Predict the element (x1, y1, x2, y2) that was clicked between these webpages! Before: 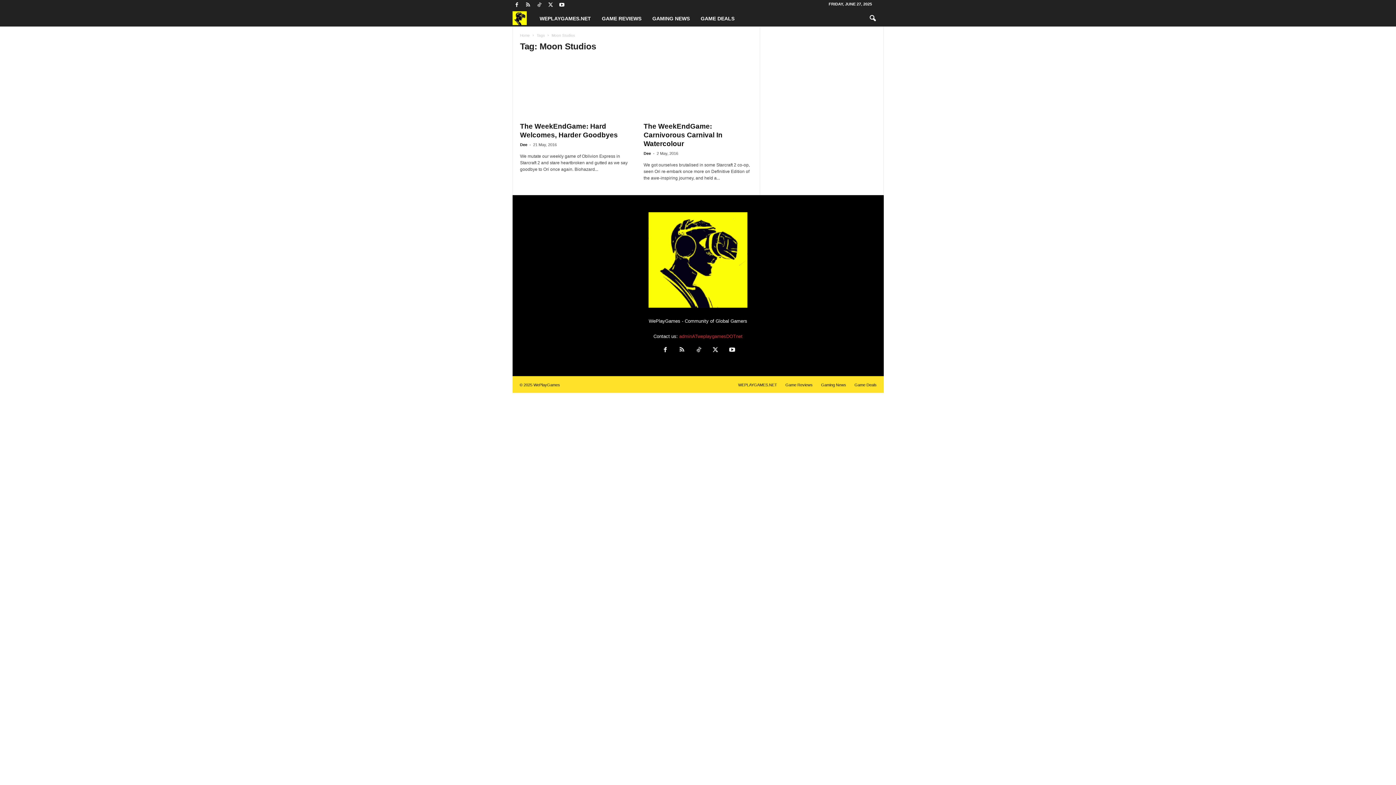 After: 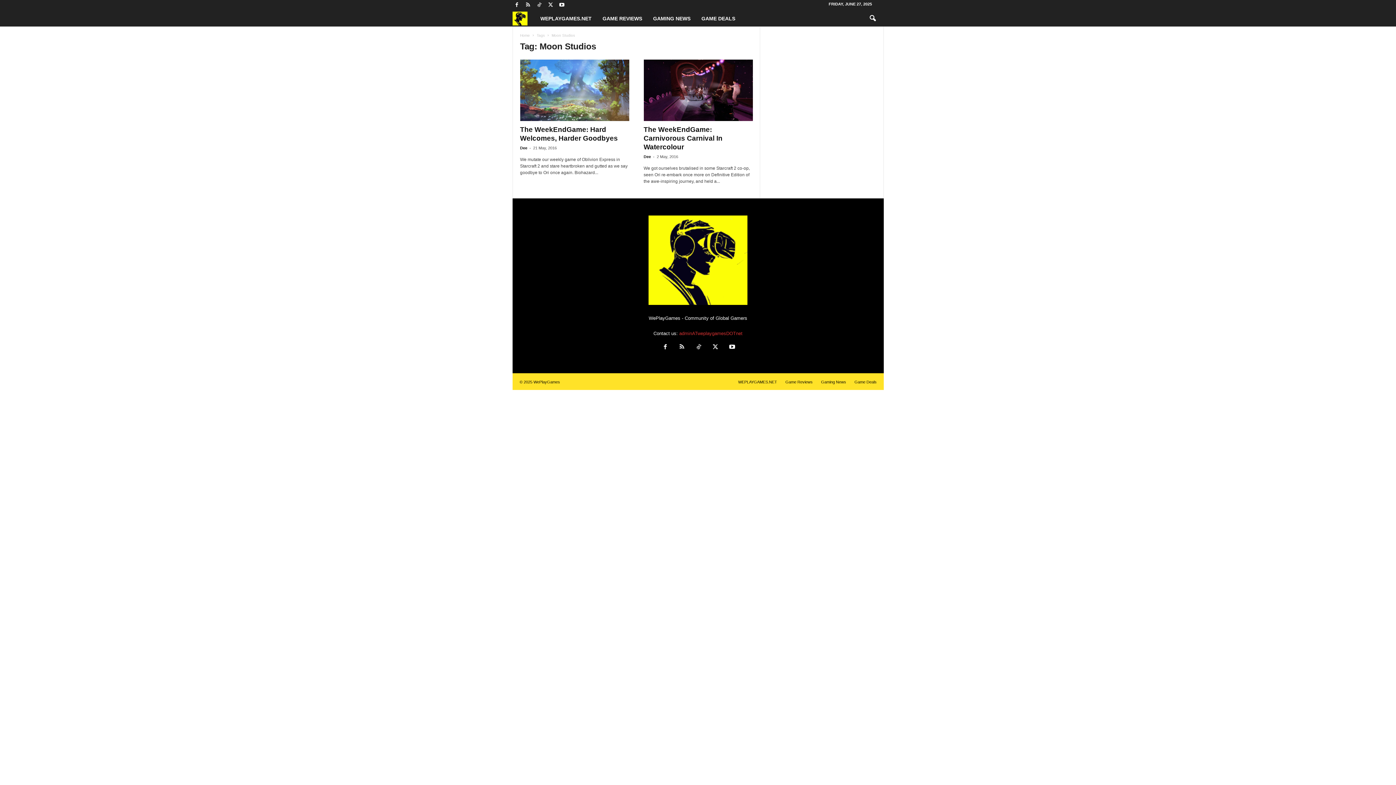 Action: bbox: (679, 333, 742, 339) label: adminATweplaygamesDOTnet